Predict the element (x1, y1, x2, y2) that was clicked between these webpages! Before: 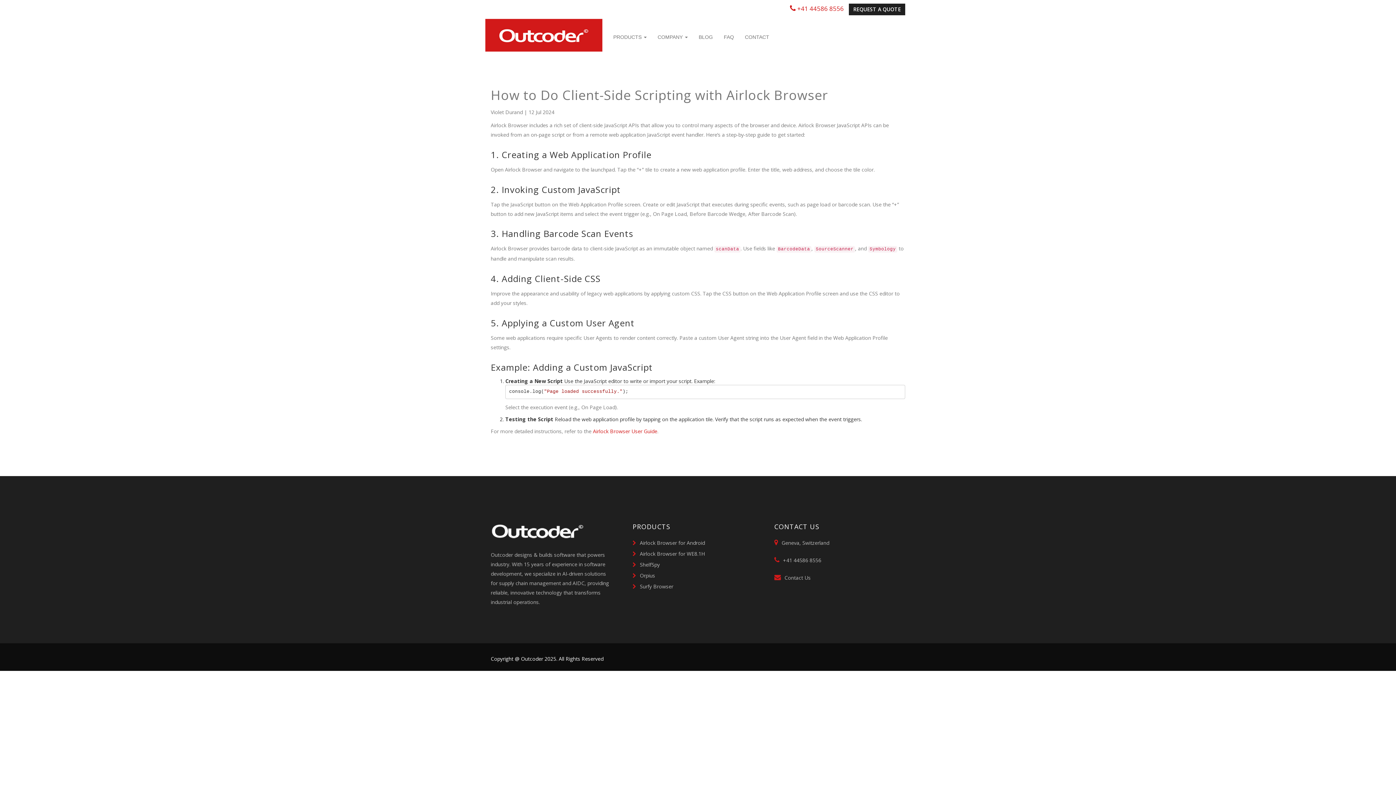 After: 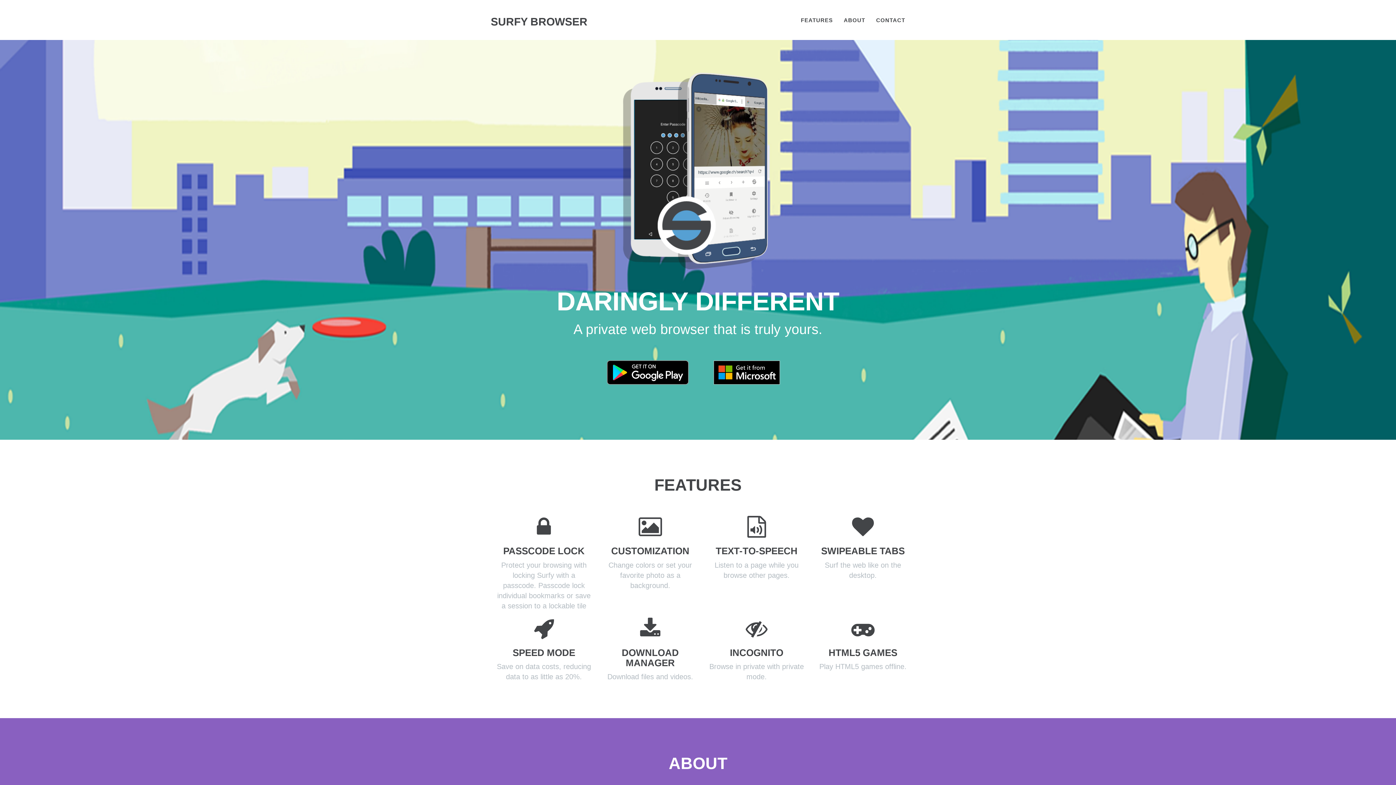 Action: bbox: (640, 583, 673, 590) label: Surfy Browser